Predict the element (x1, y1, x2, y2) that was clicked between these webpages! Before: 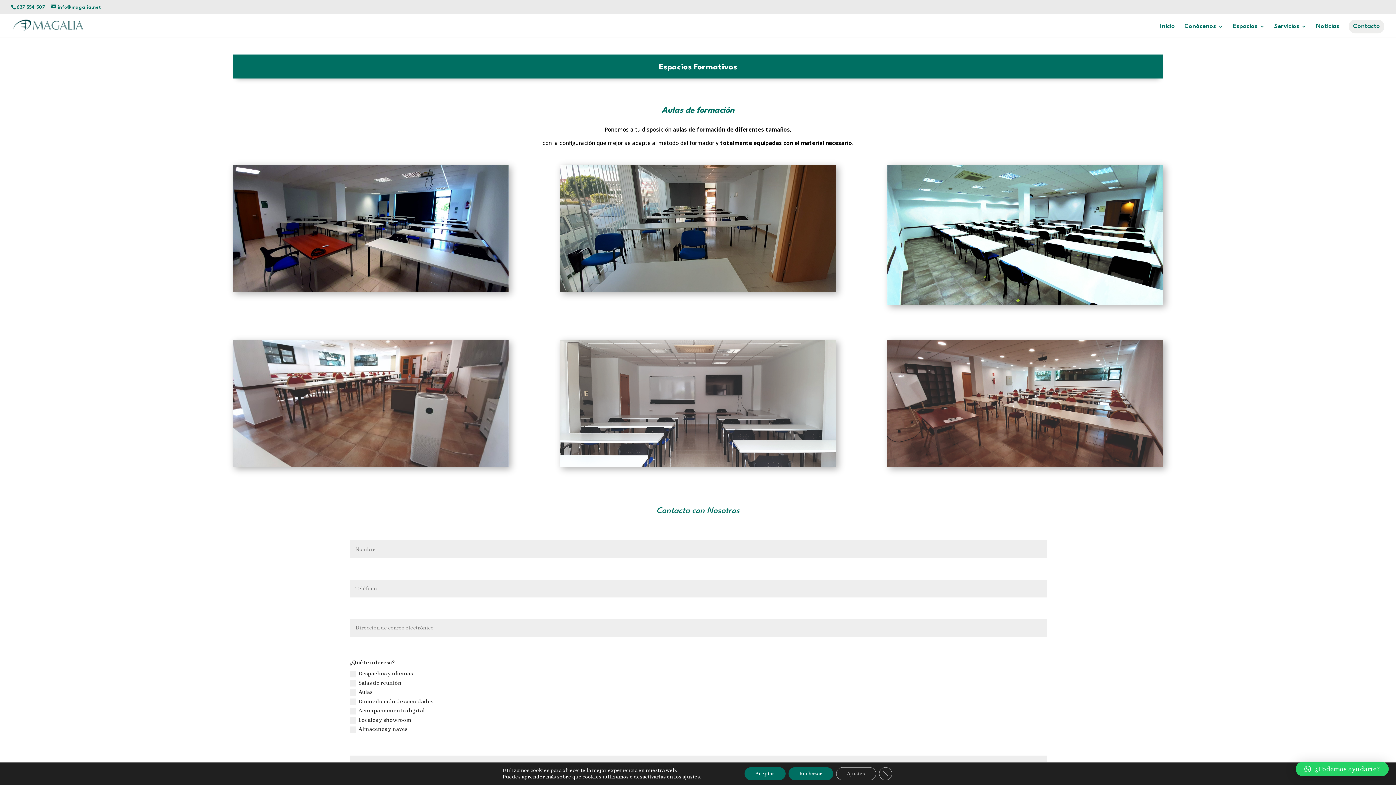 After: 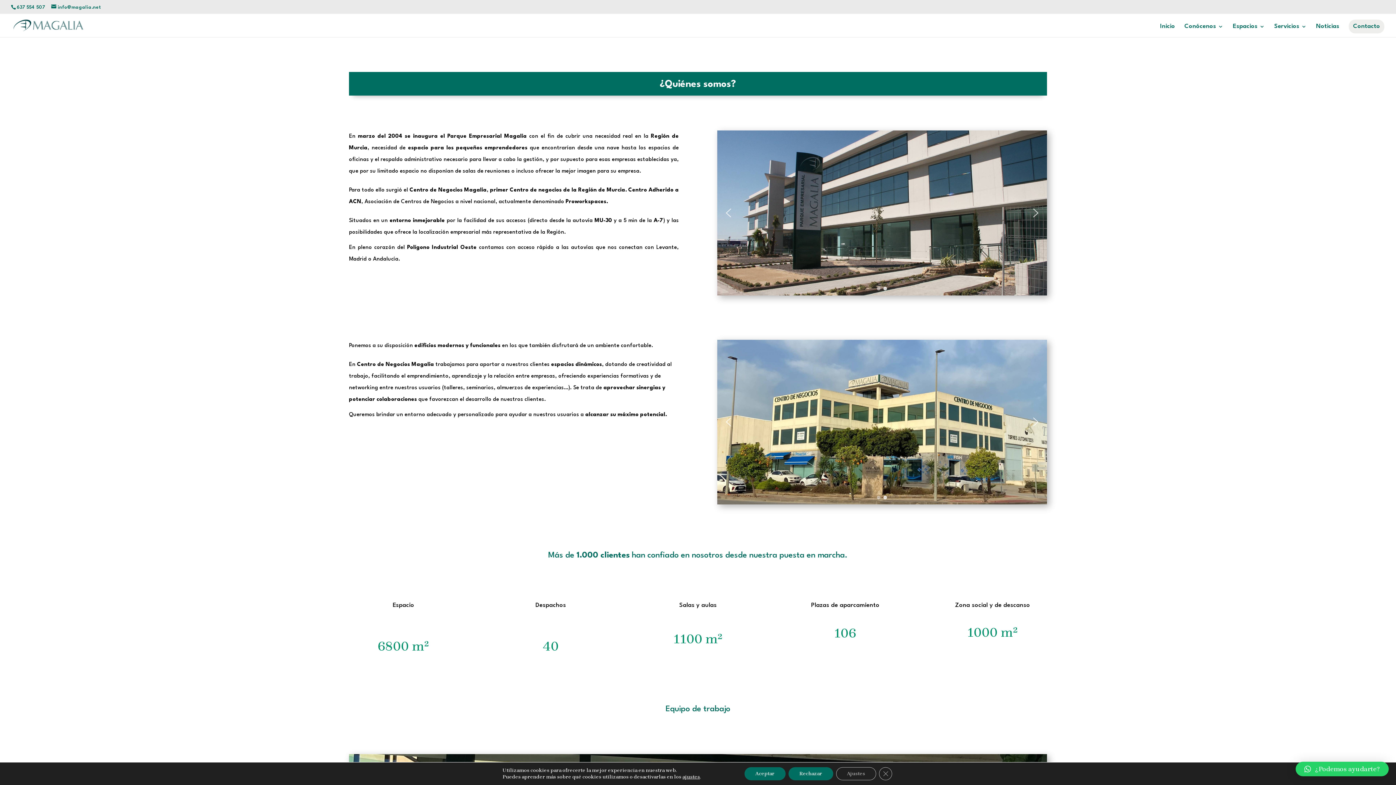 Action: label: Conócenos bbox: (1184, 24, 1223, 37)